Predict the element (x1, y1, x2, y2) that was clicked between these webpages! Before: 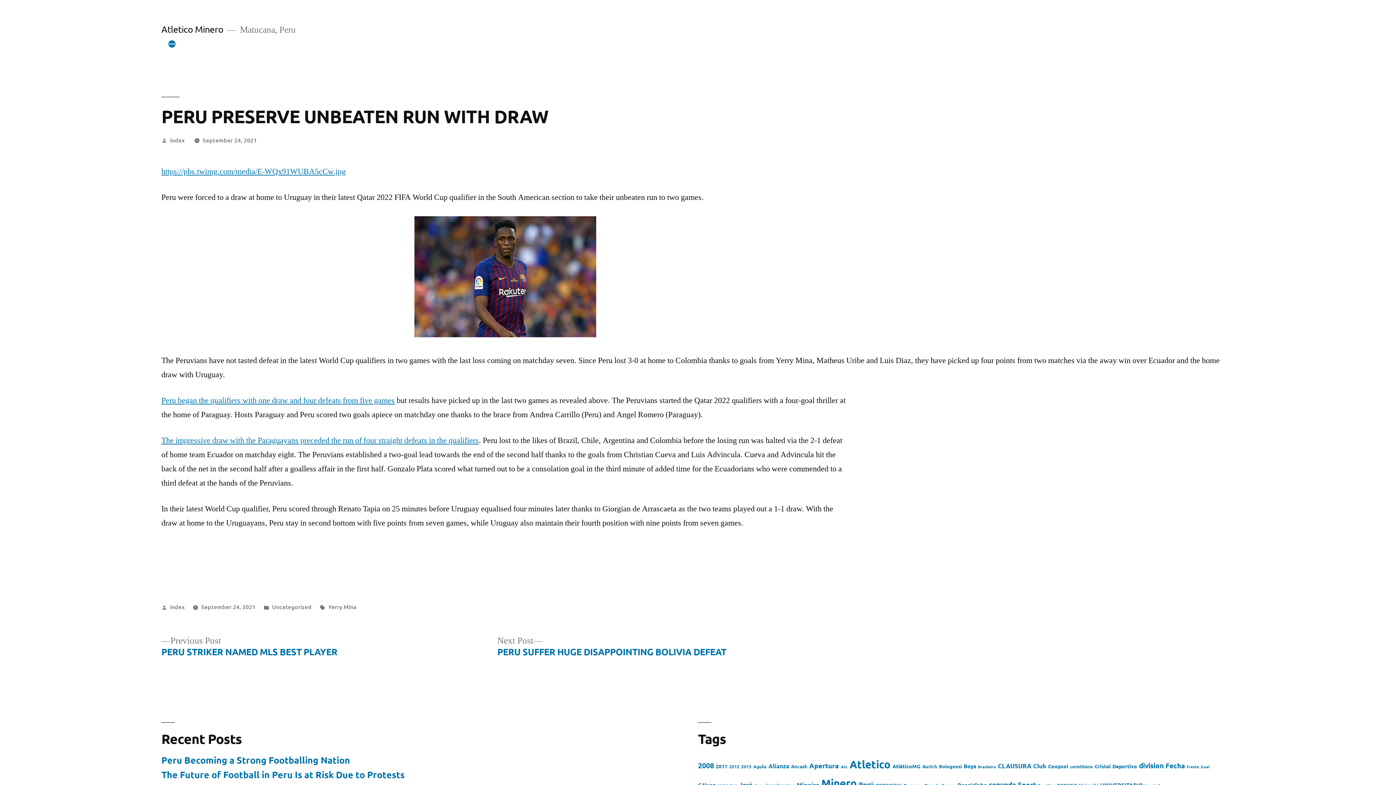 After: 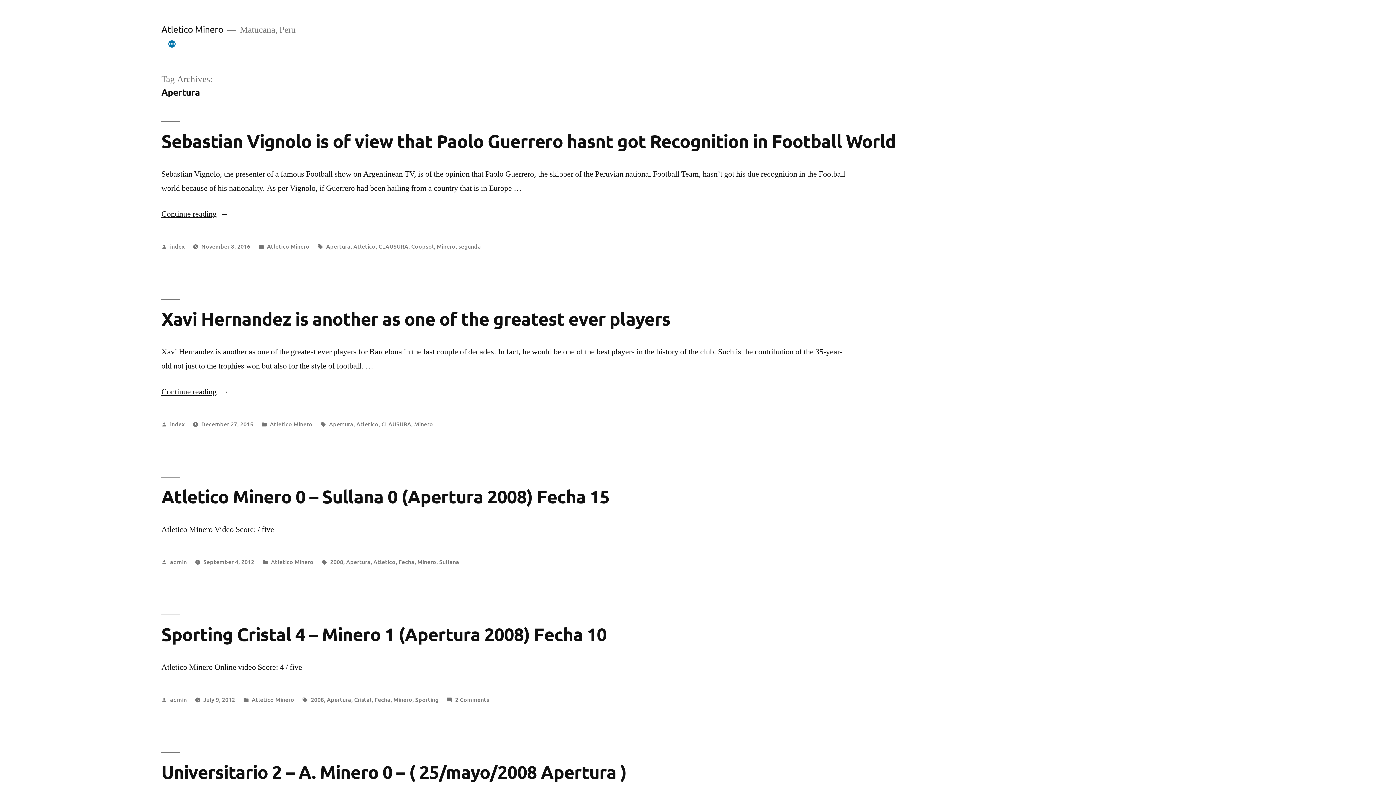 Action: label: Apertura (16 items) bbox: (809, 761, 839, 770)